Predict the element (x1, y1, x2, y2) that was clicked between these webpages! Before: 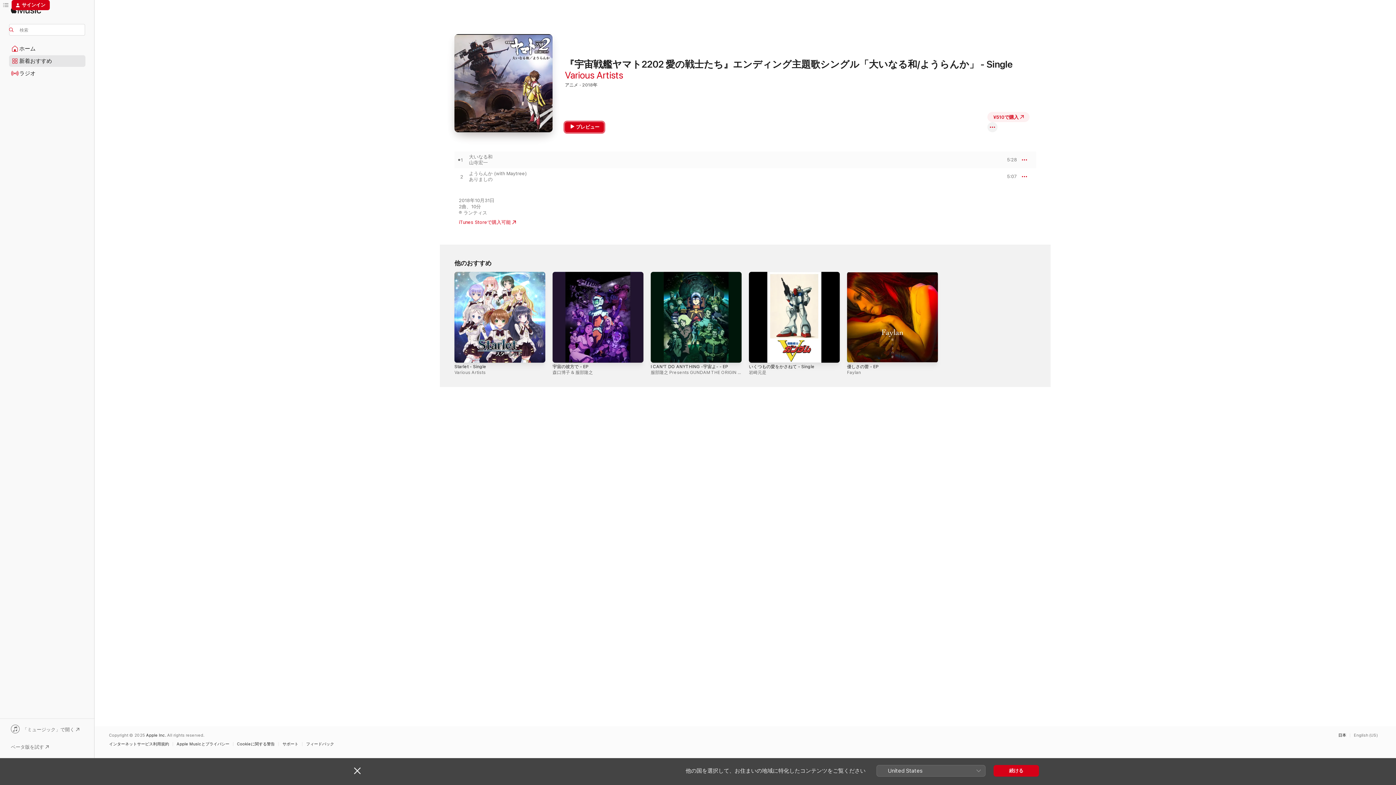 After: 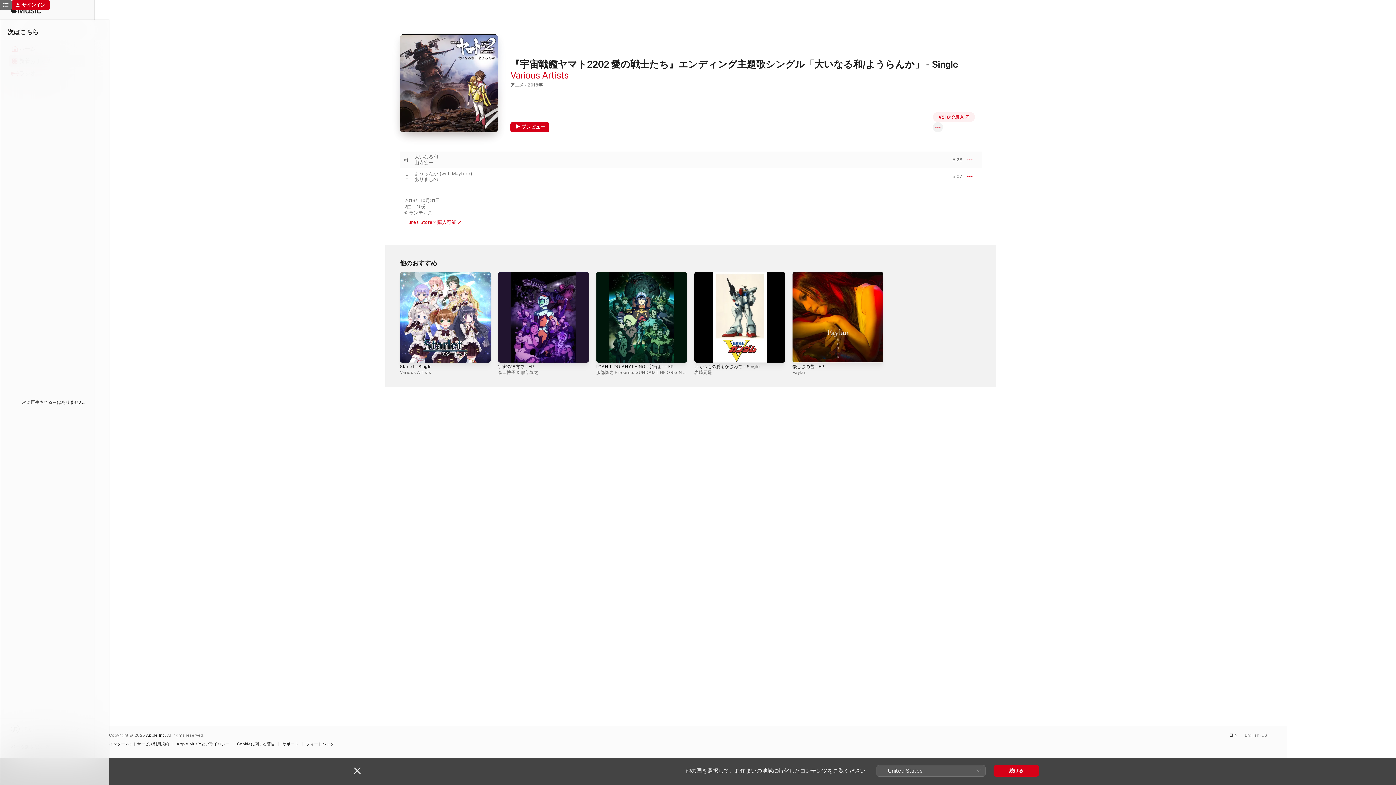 Action: bbox: (0, 0, 11, 10) label: 次はこちら